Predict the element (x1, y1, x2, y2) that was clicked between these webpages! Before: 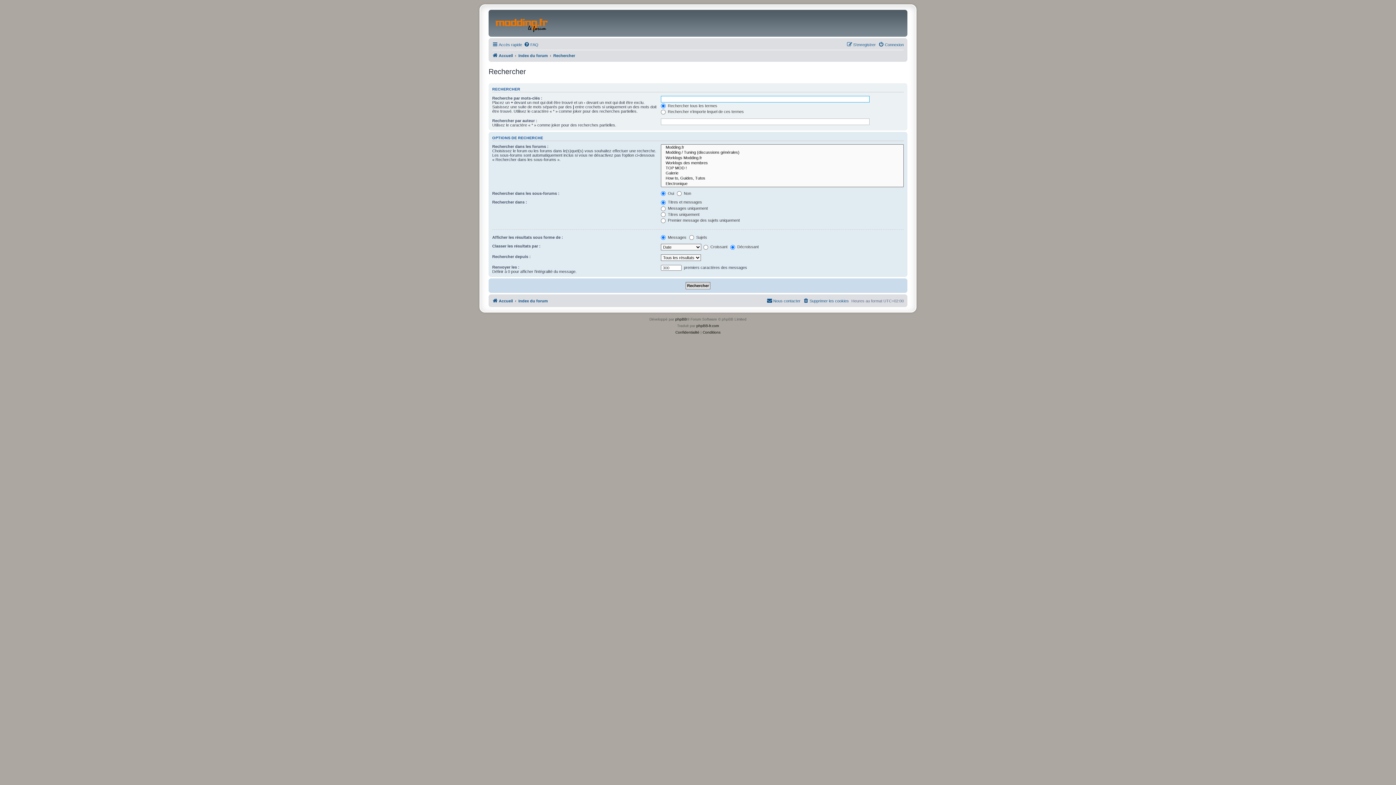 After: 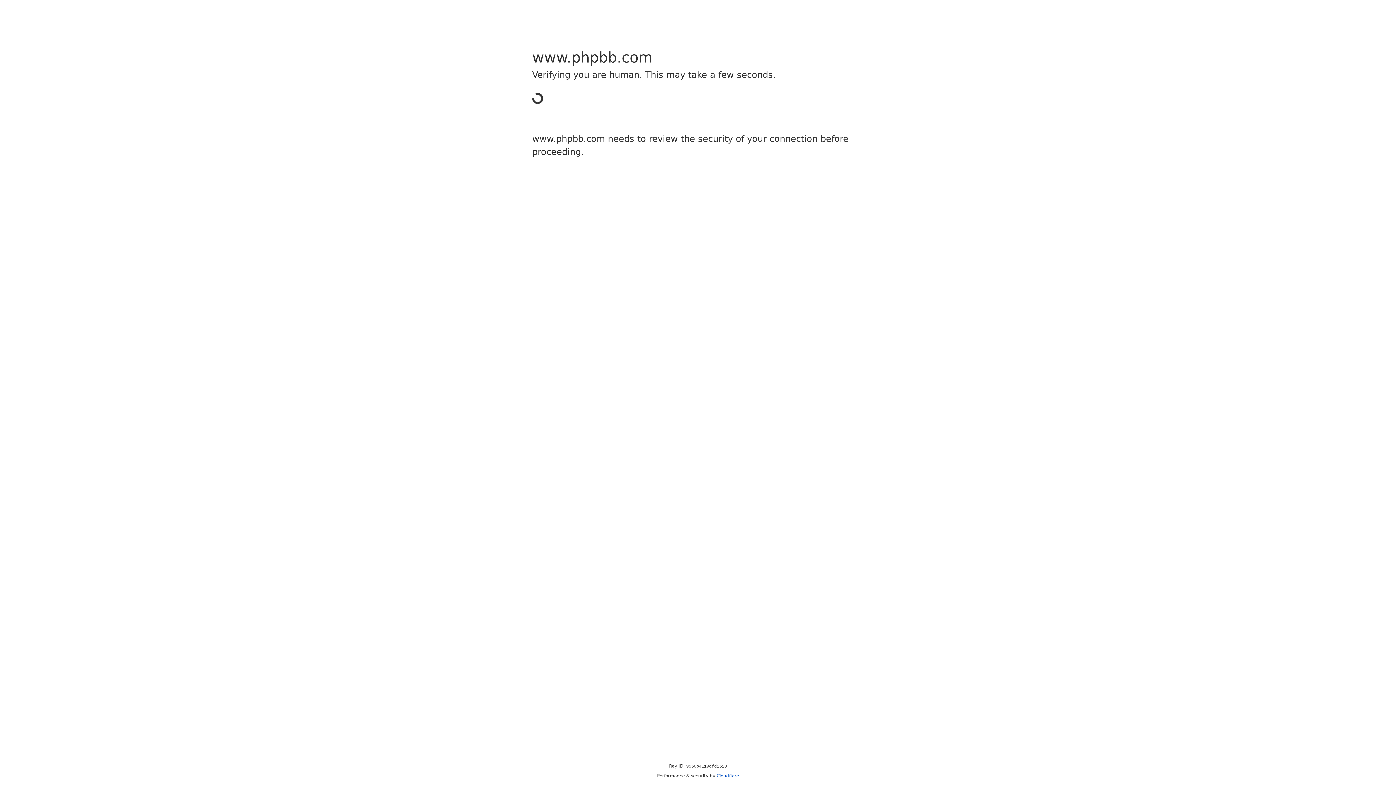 Action: bbox: (675, 316, 687, 323) label: phpBB